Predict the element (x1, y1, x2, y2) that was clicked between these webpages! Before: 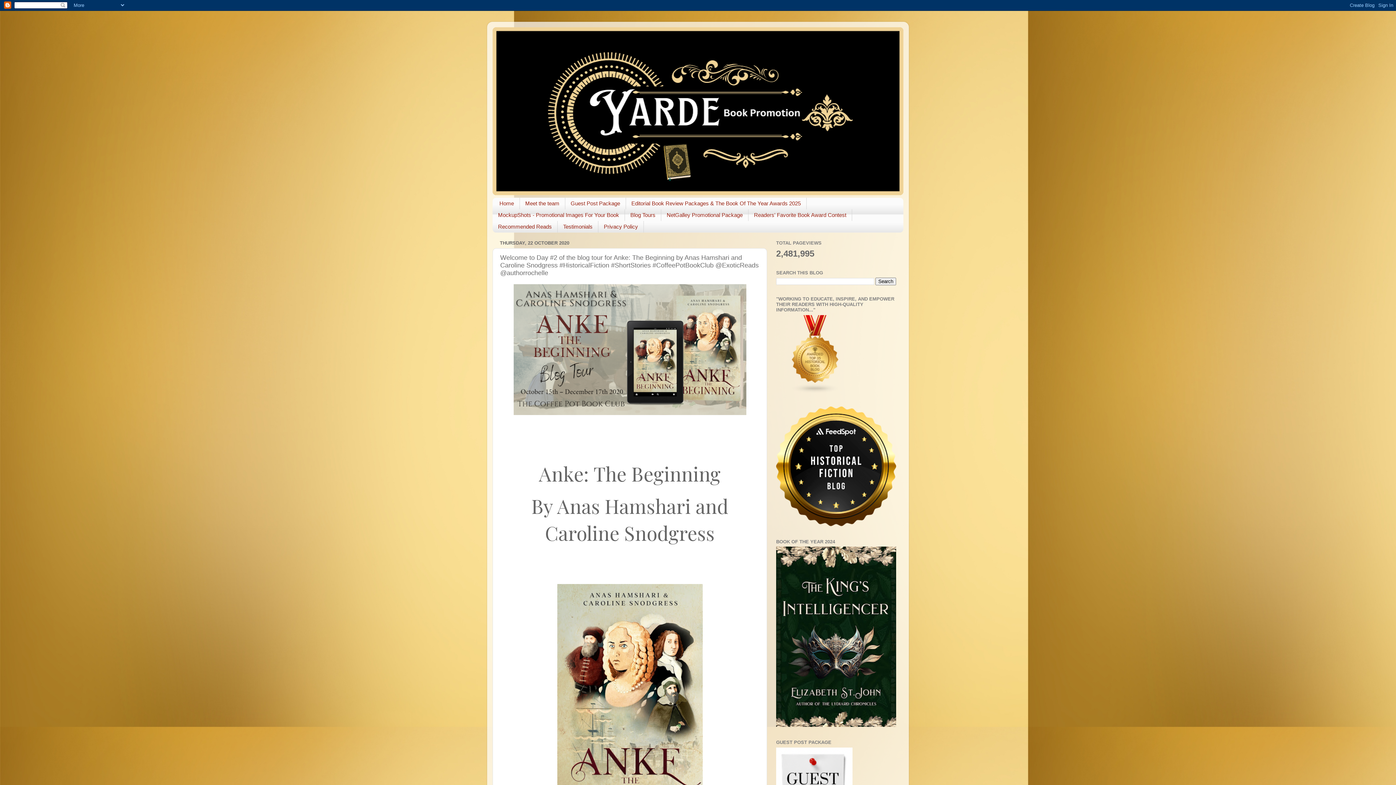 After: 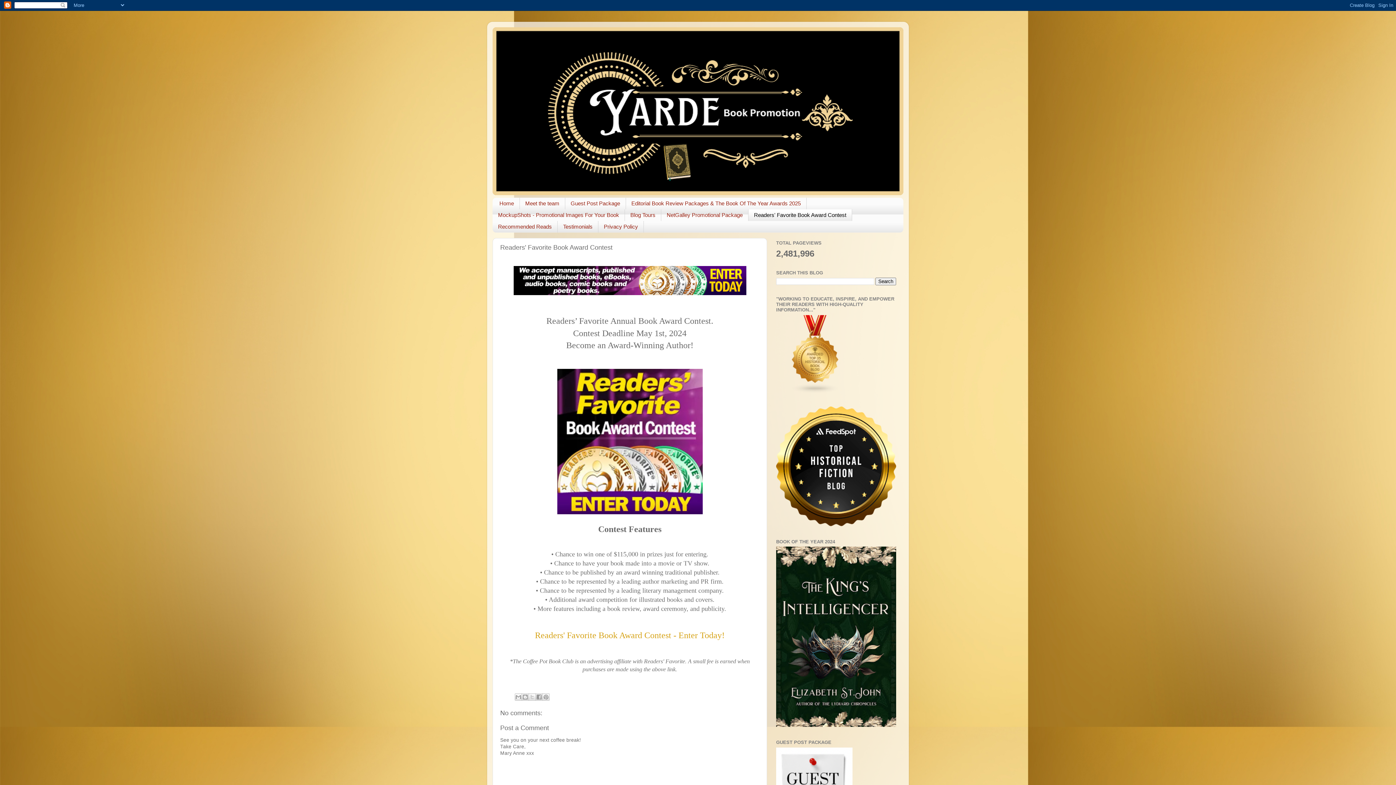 Action: label: Readers' Favorite Book Award Contest bbox: (748, 209, 852, 221)